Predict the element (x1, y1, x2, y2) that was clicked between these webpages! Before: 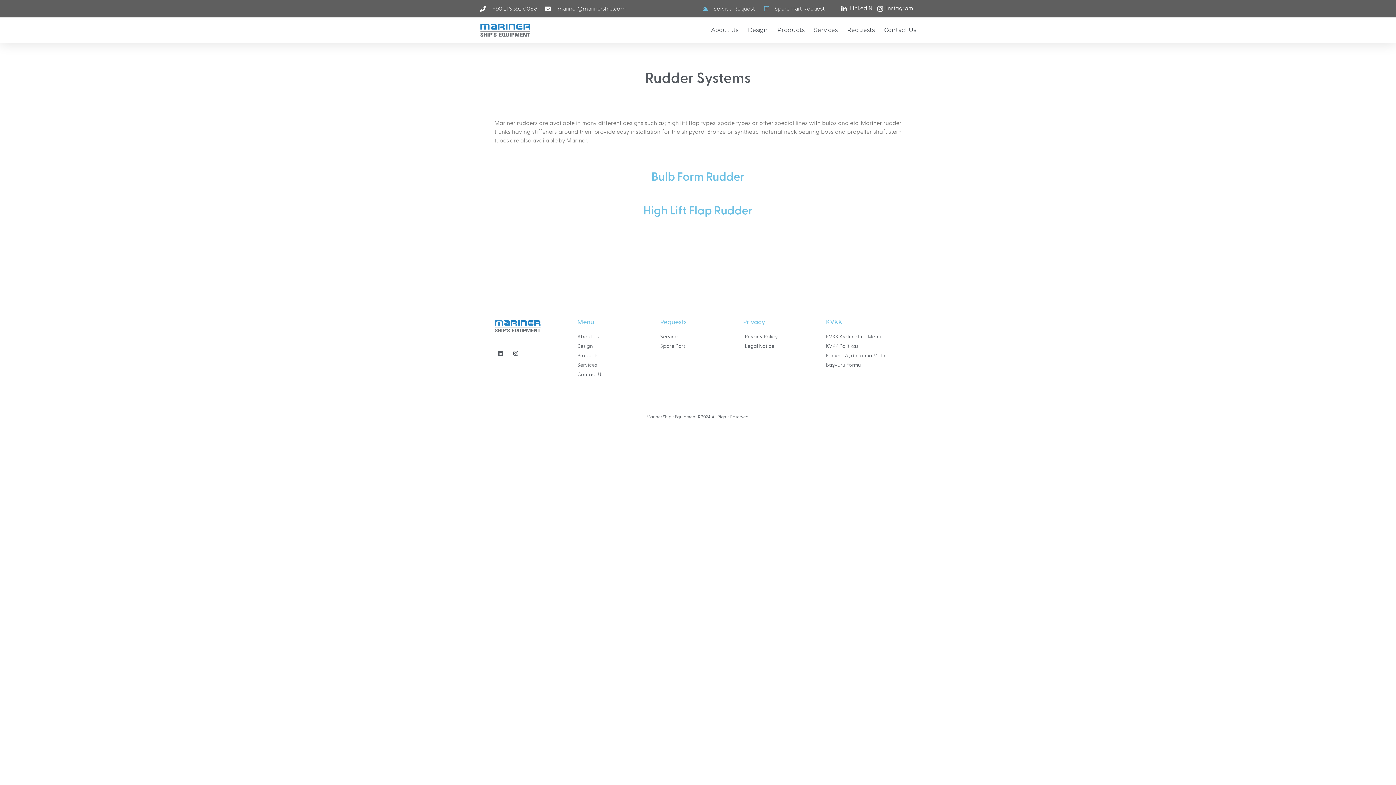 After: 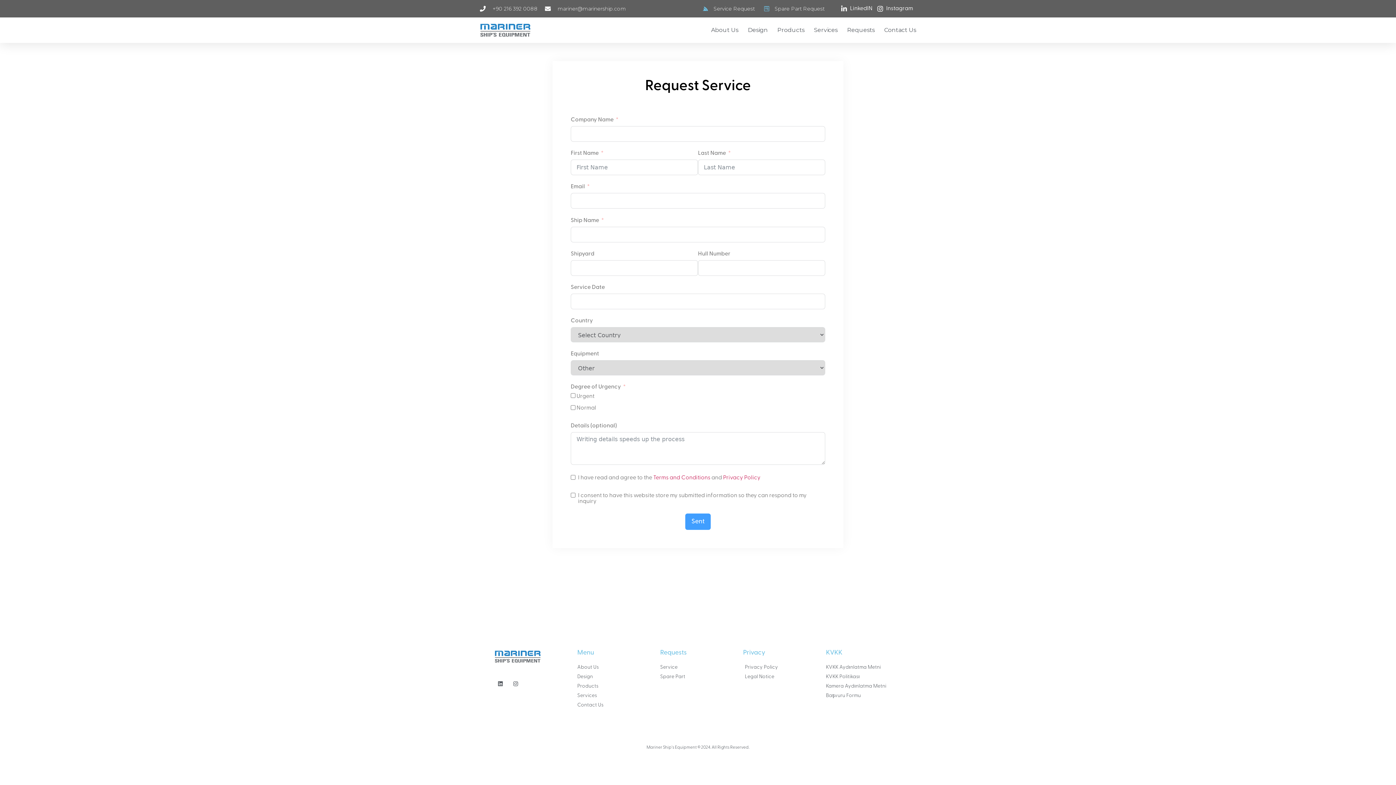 Action: label: Service Request bbox: (701, 4, 754, 12)